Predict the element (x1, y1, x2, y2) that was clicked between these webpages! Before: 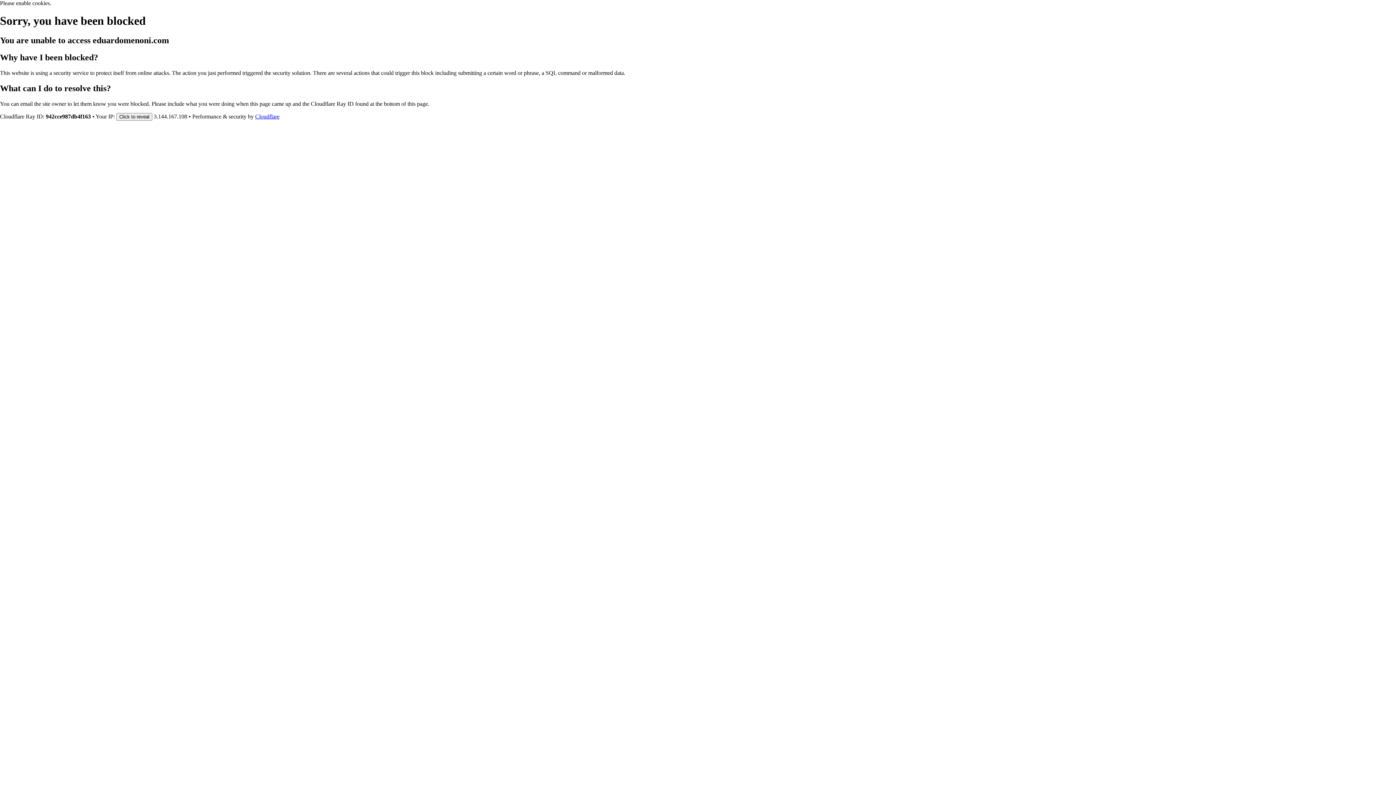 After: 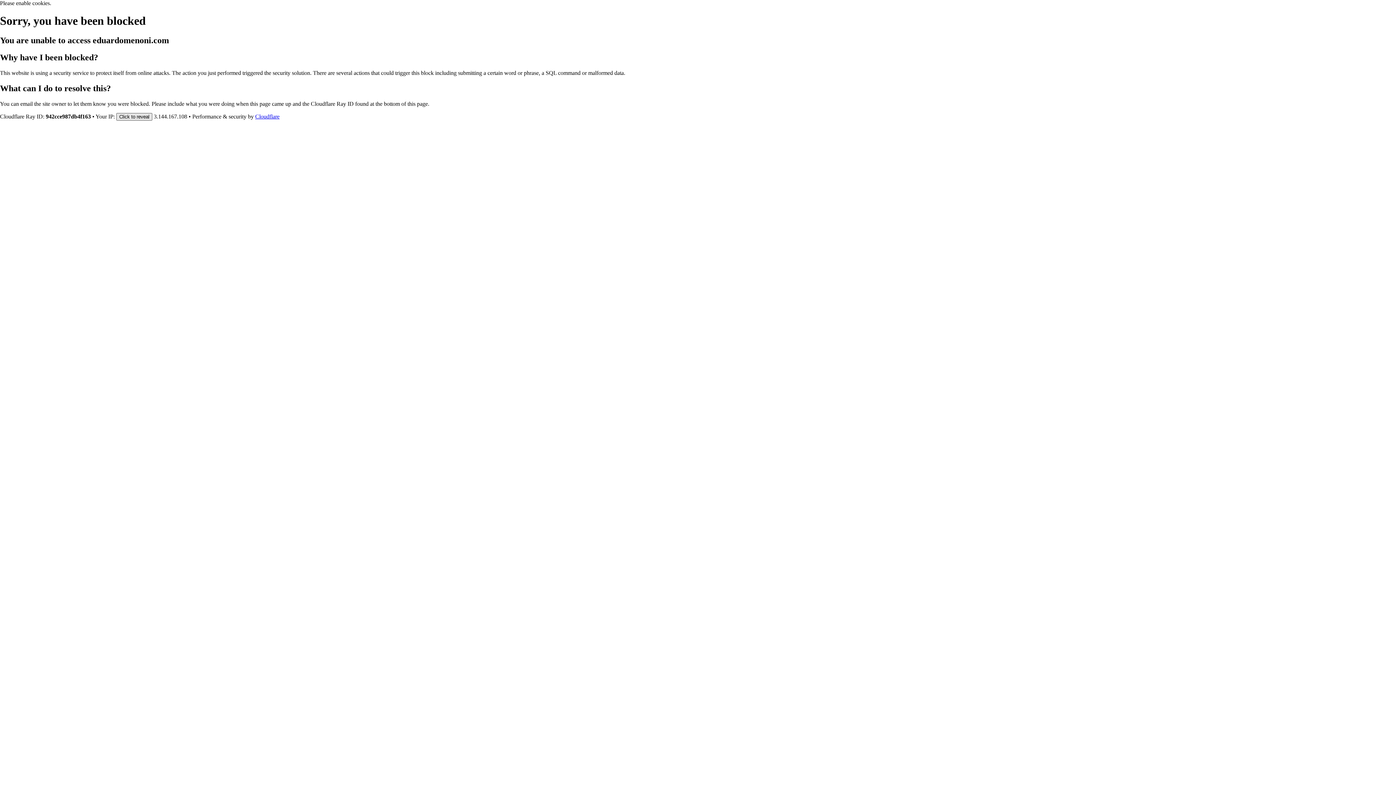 Action: bbox: (116, 112, 152, 120) label: Click to reveal